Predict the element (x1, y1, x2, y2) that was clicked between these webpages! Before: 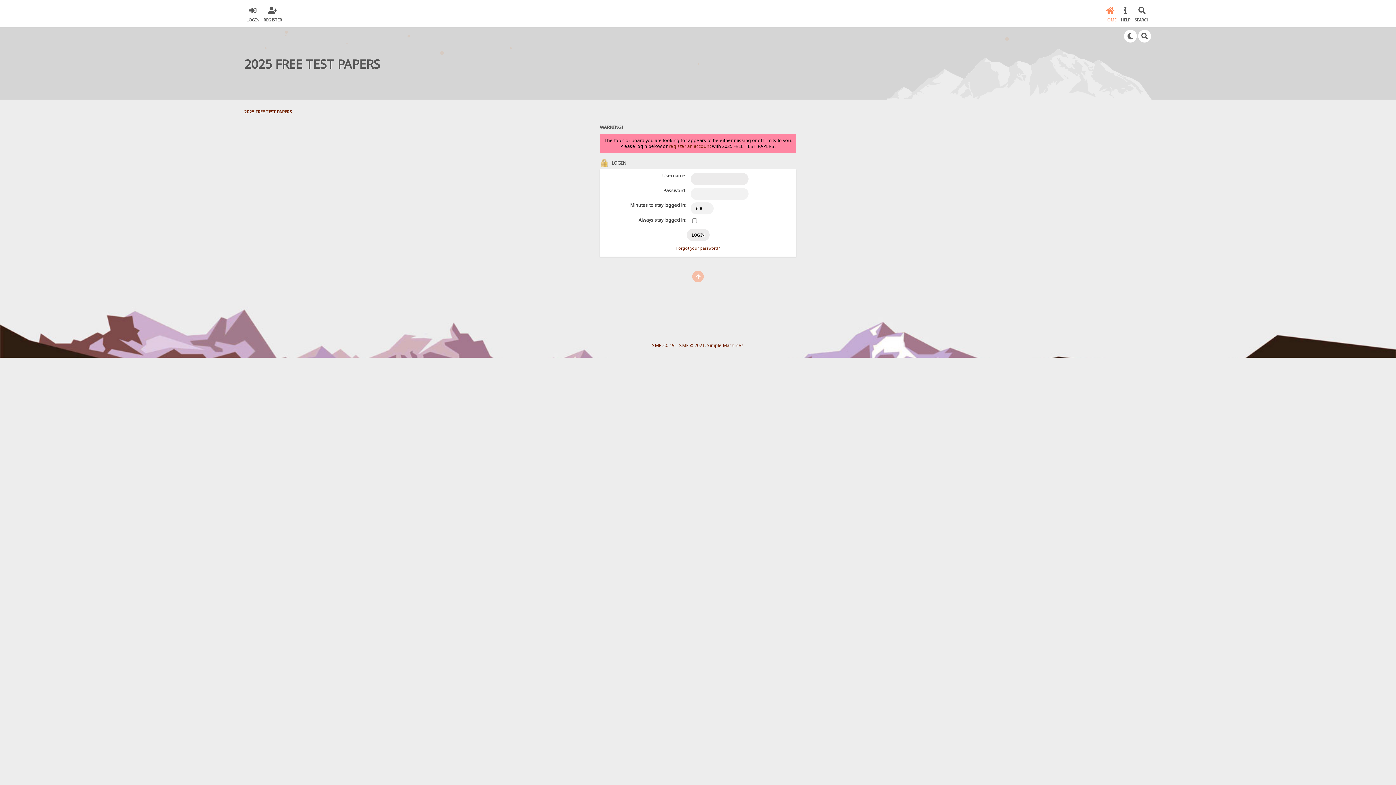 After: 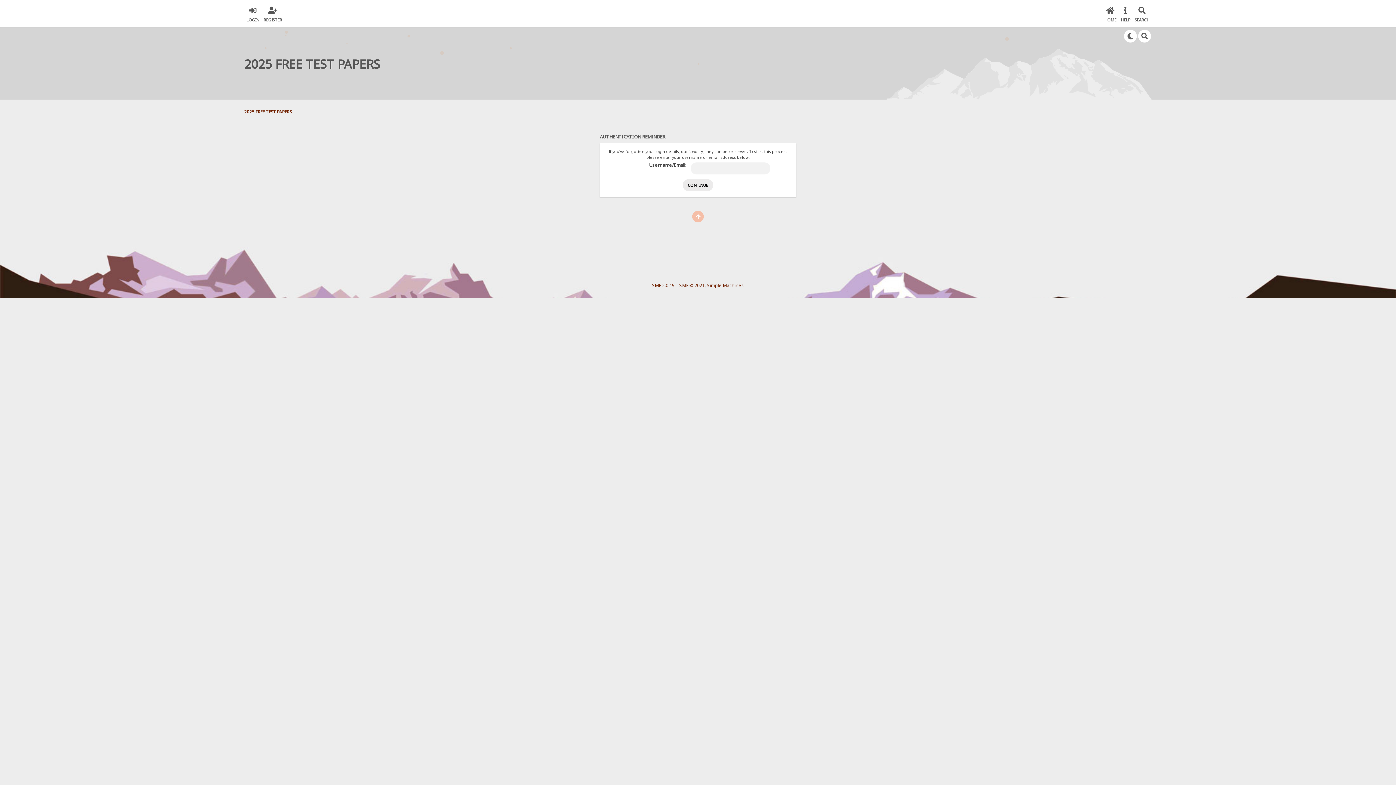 Action: bbox: (676, 245, 720, 250) label: Forgot your password?